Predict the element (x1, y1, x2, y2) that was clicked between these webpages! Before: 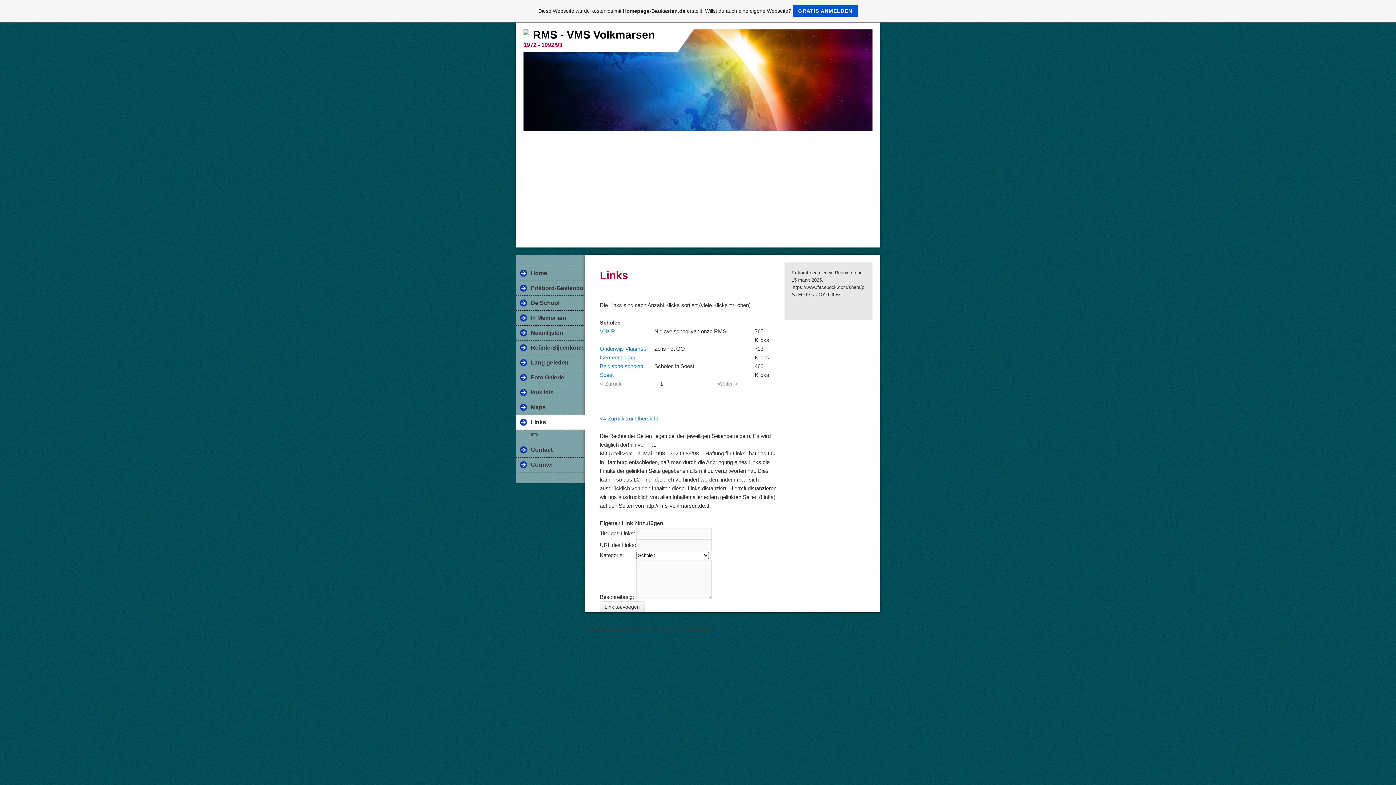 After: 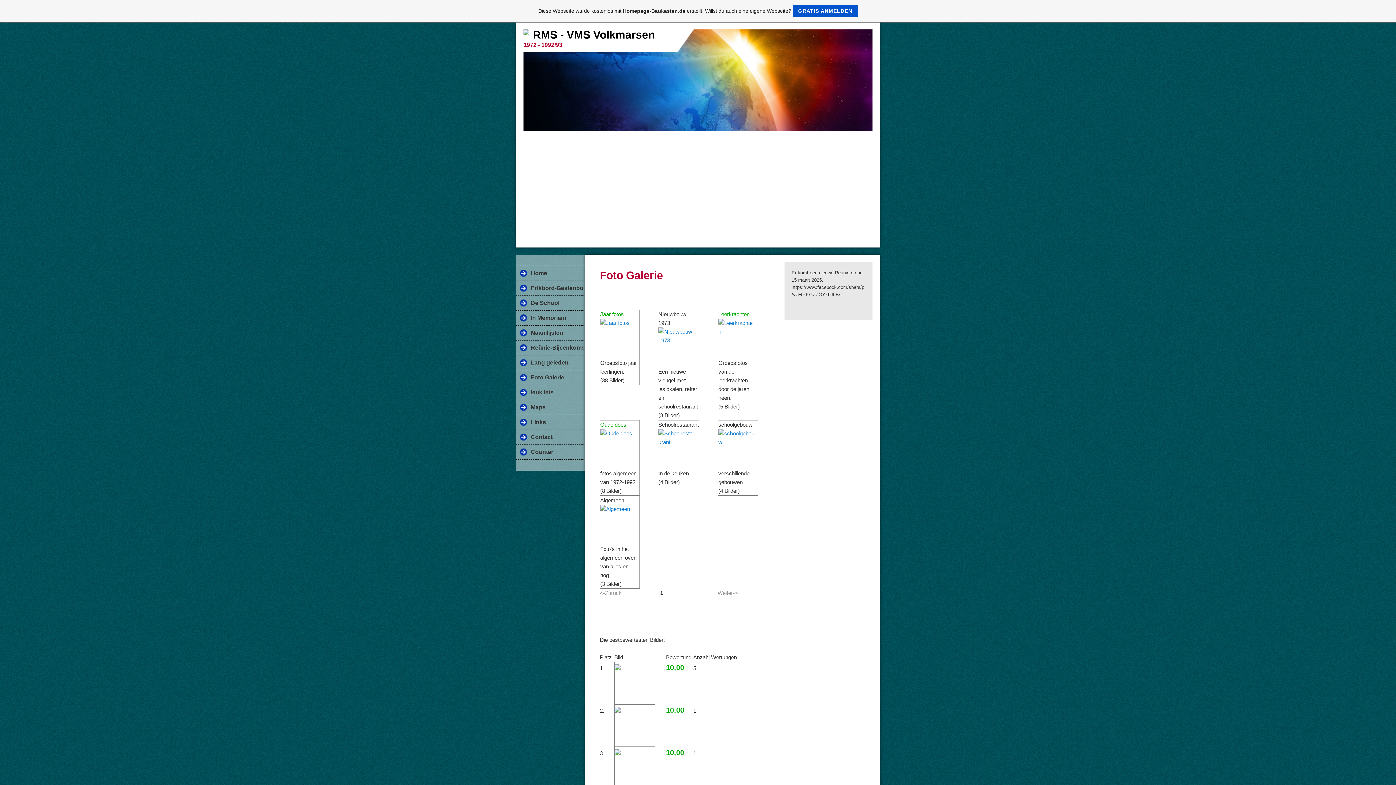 Action: label: Foto Galerie bbox: (516, 370, 583, 385)